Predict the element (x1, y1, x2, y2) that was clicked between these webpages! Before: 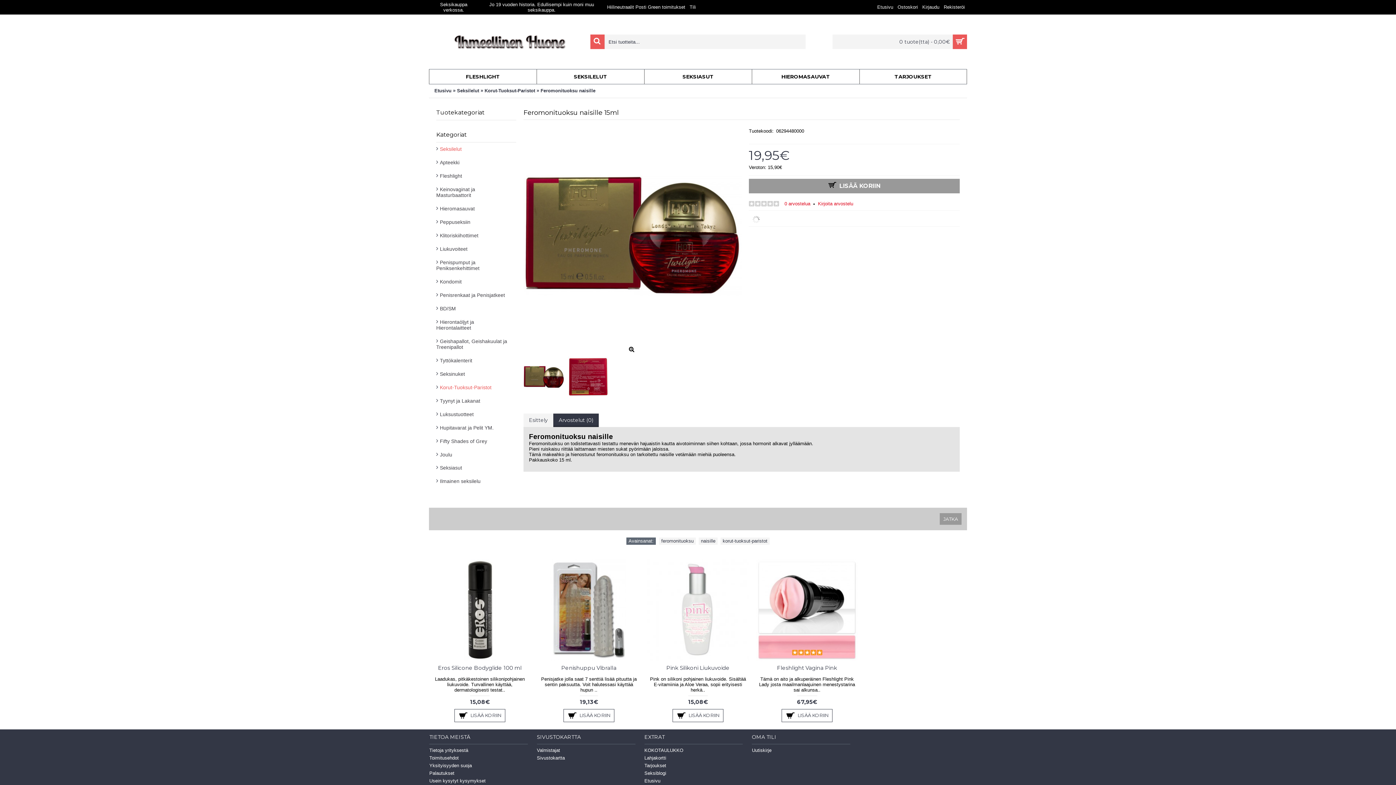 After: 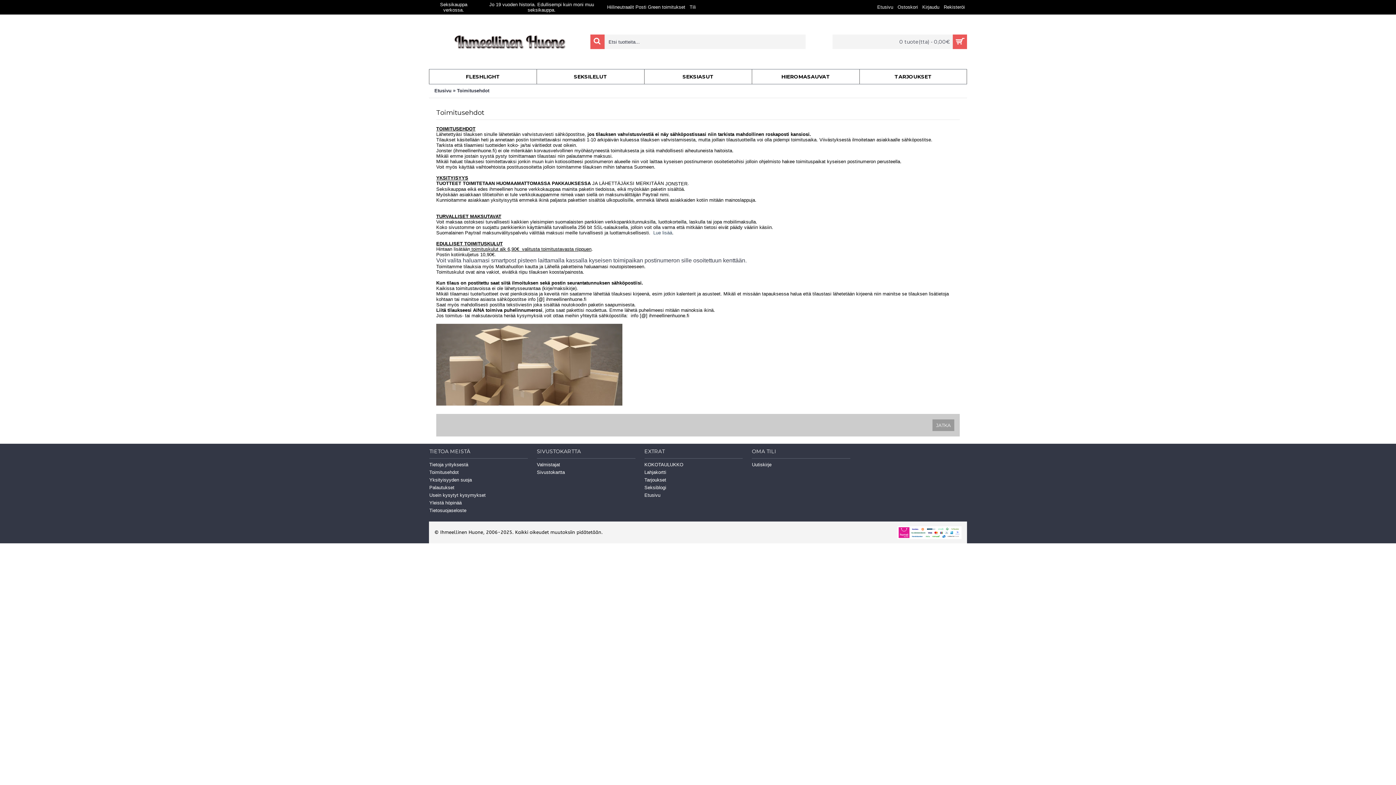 Action: bbox: (429, 755, 527, 761) label: Toimitusehdot